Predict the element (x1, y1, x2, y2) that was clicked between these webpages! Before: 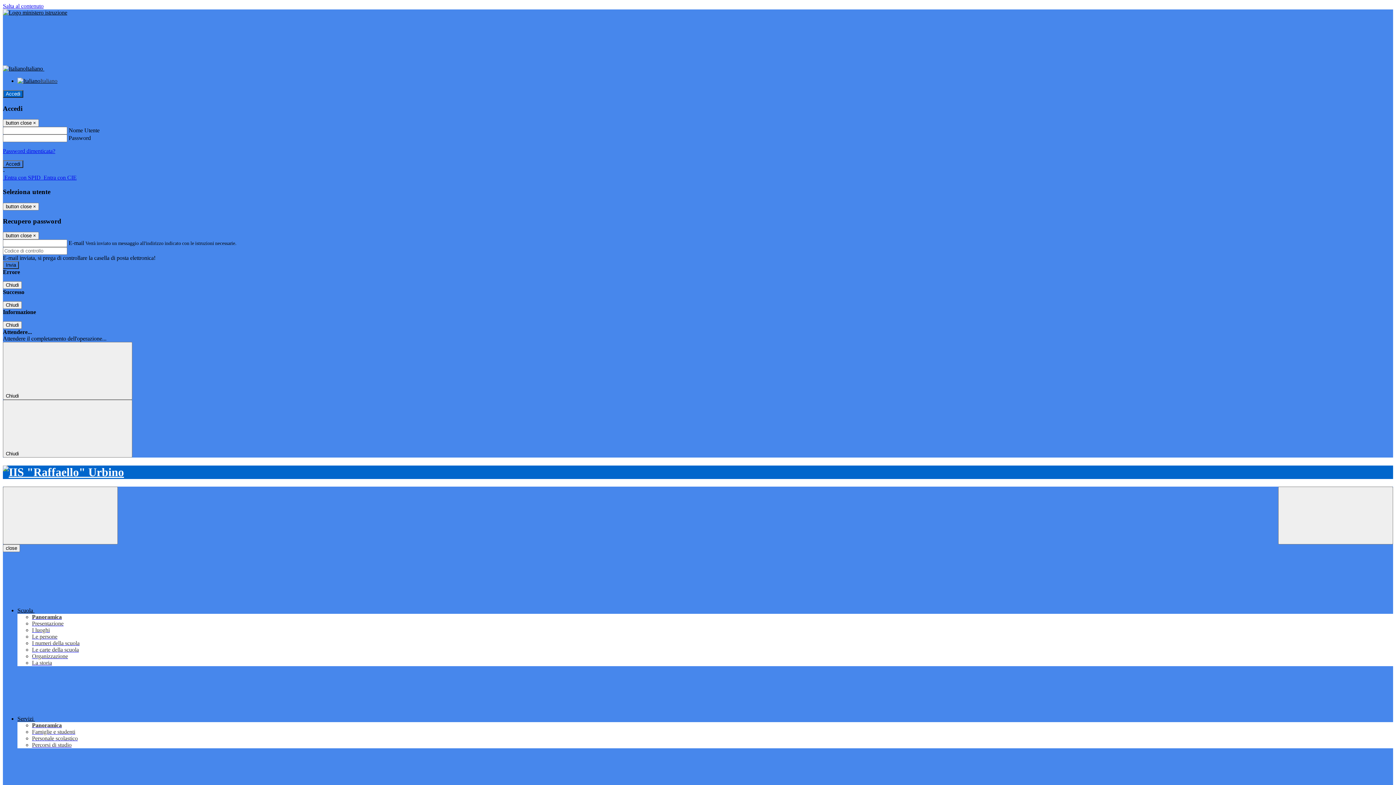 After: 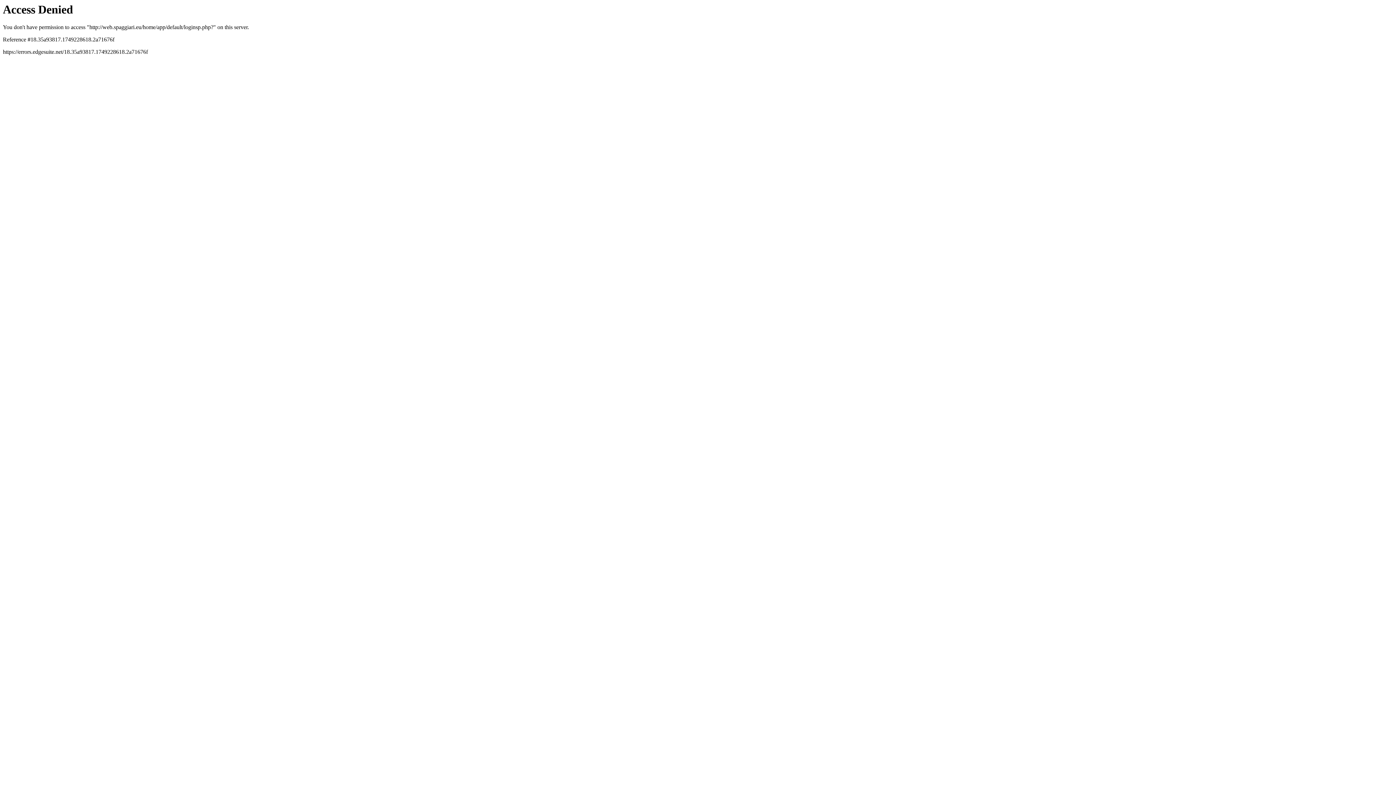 Action: bbox: (2, 174, 42, 180) label:  Entra con SPID 